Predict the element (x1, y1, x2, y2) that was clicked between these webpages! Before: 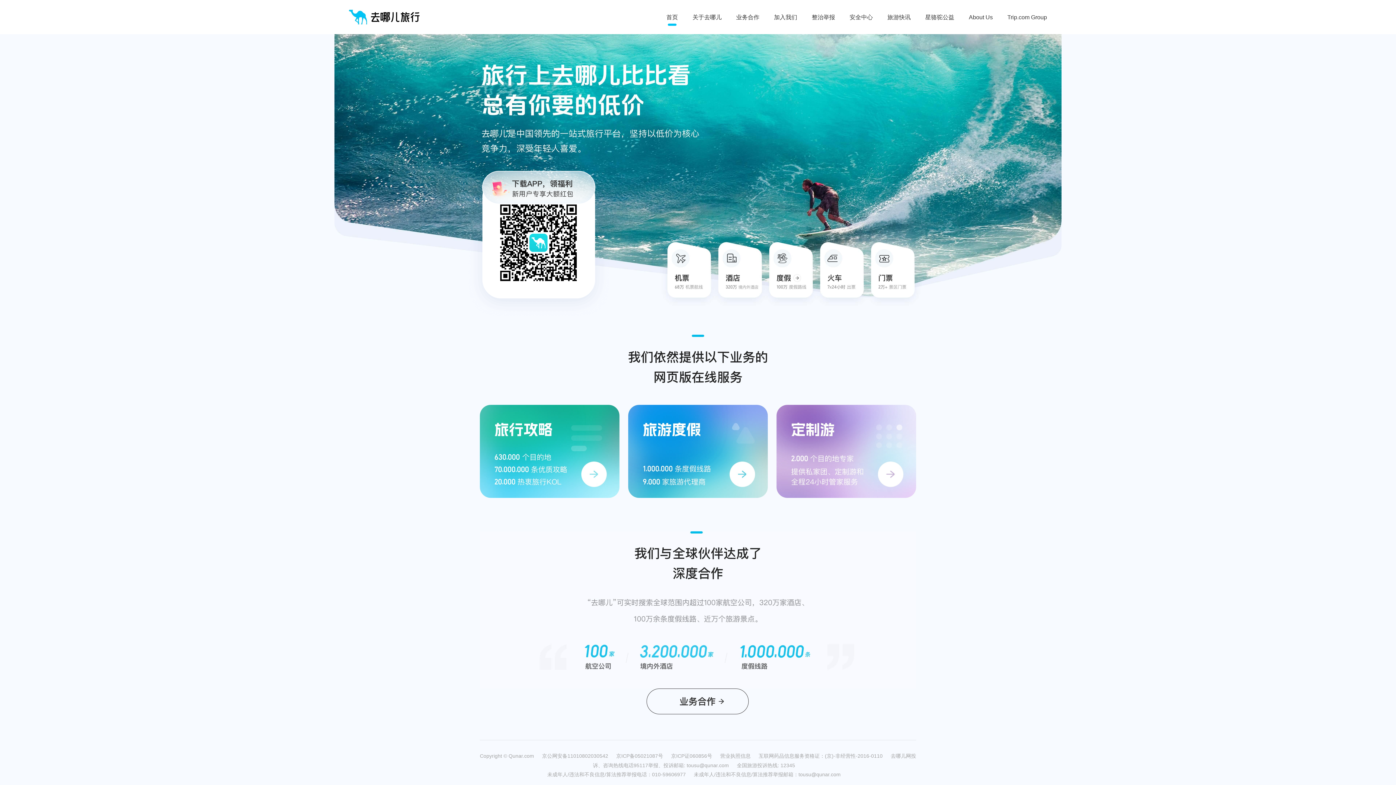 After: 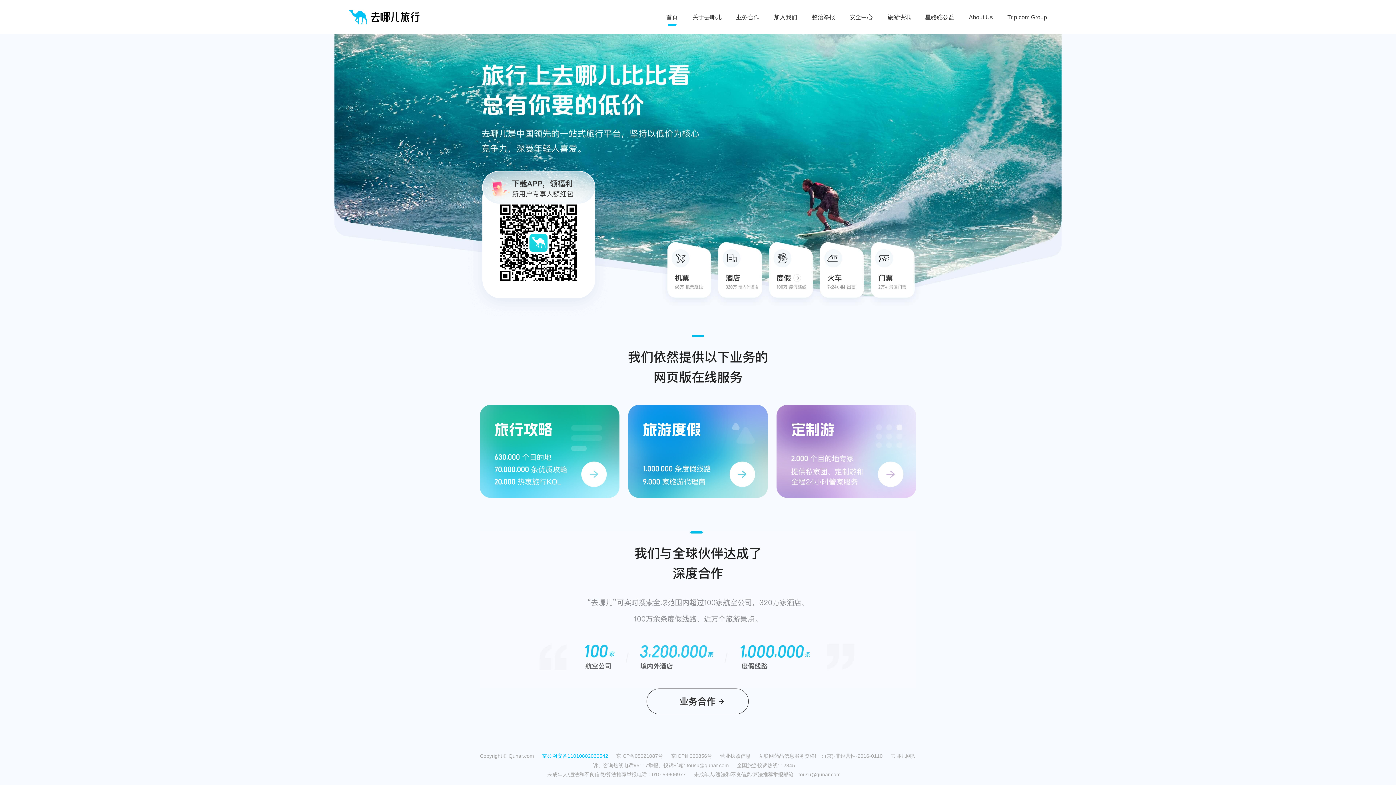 Action: bbox: (542, 753, 616, 758) label: 京公网安备11010802030542